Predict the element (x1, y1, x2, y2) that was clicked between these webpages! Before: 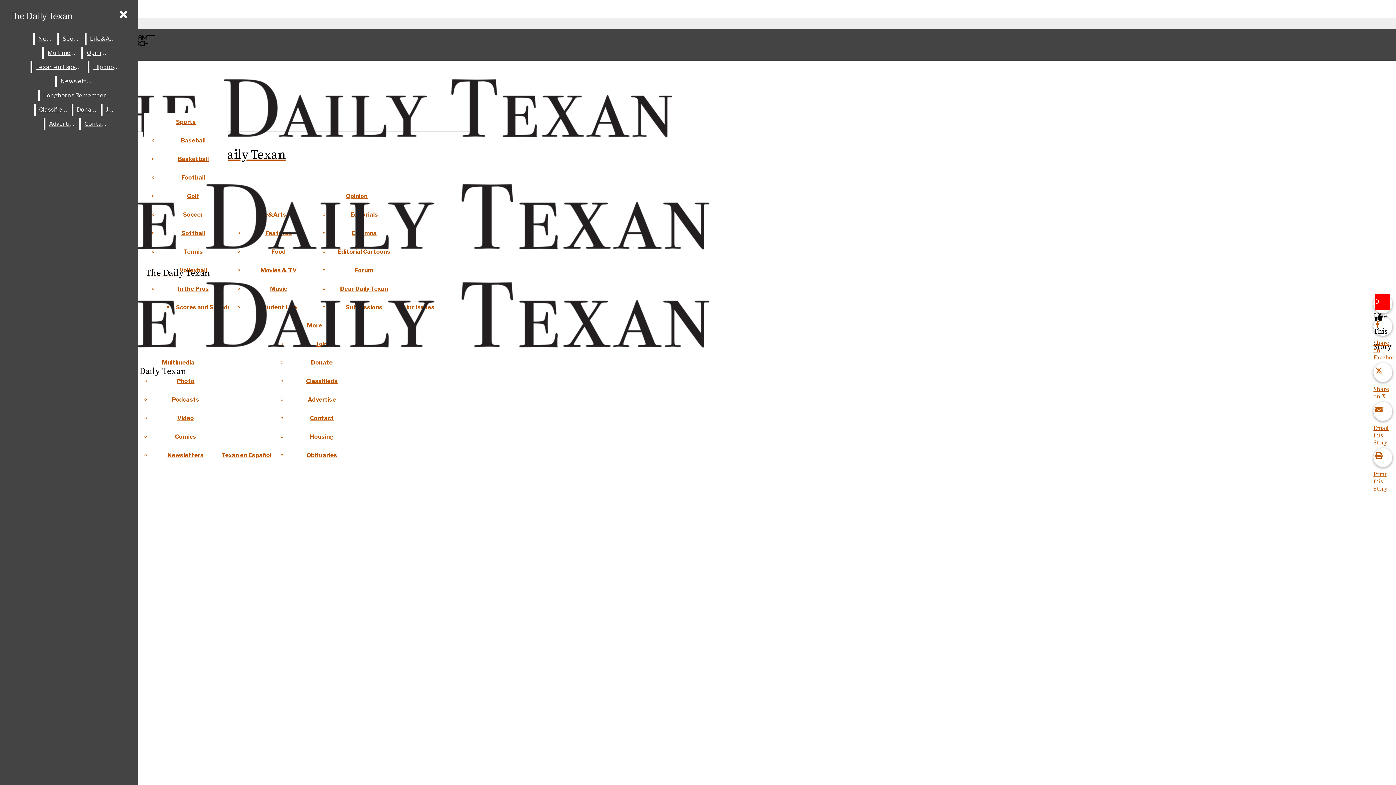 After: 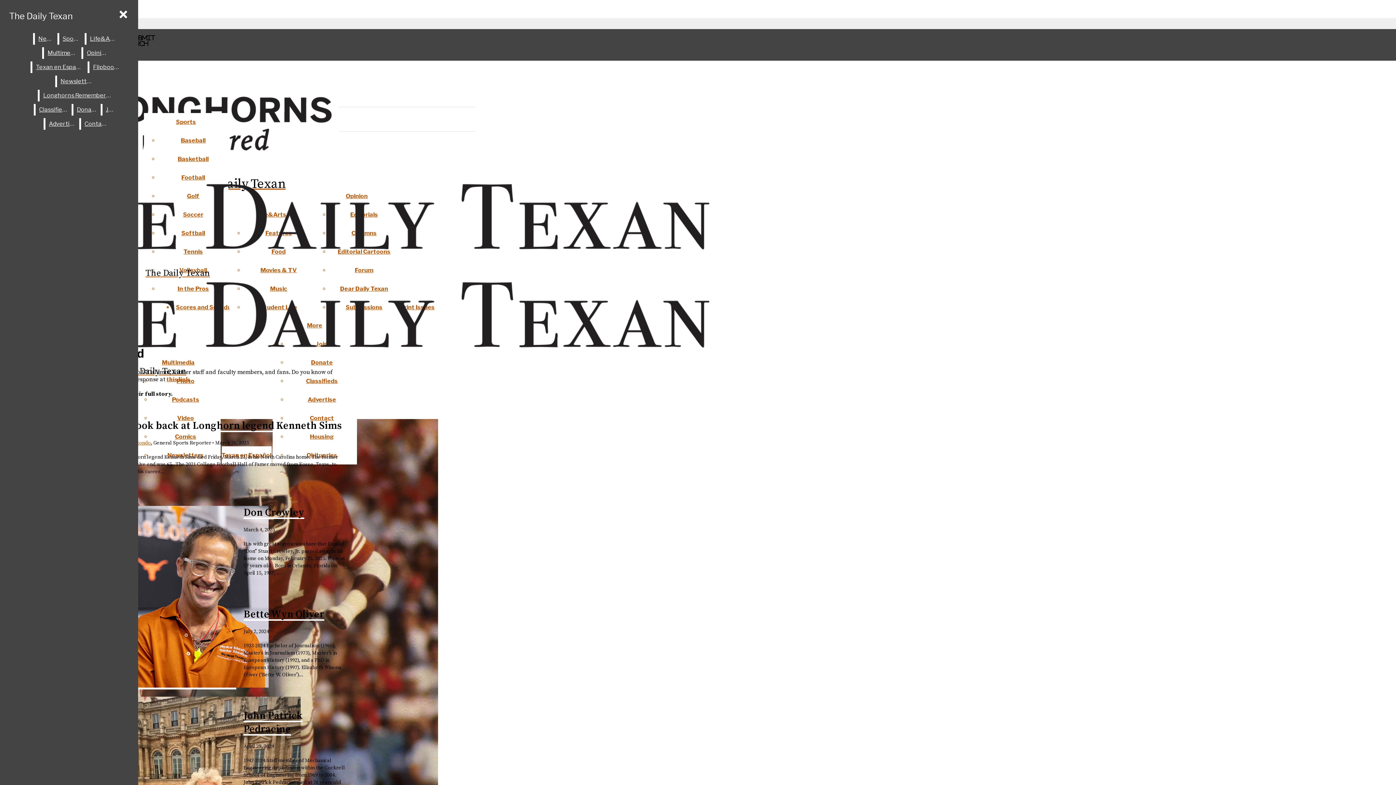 Action: bbox: (306, 452, 337, 458) label: Obituaries